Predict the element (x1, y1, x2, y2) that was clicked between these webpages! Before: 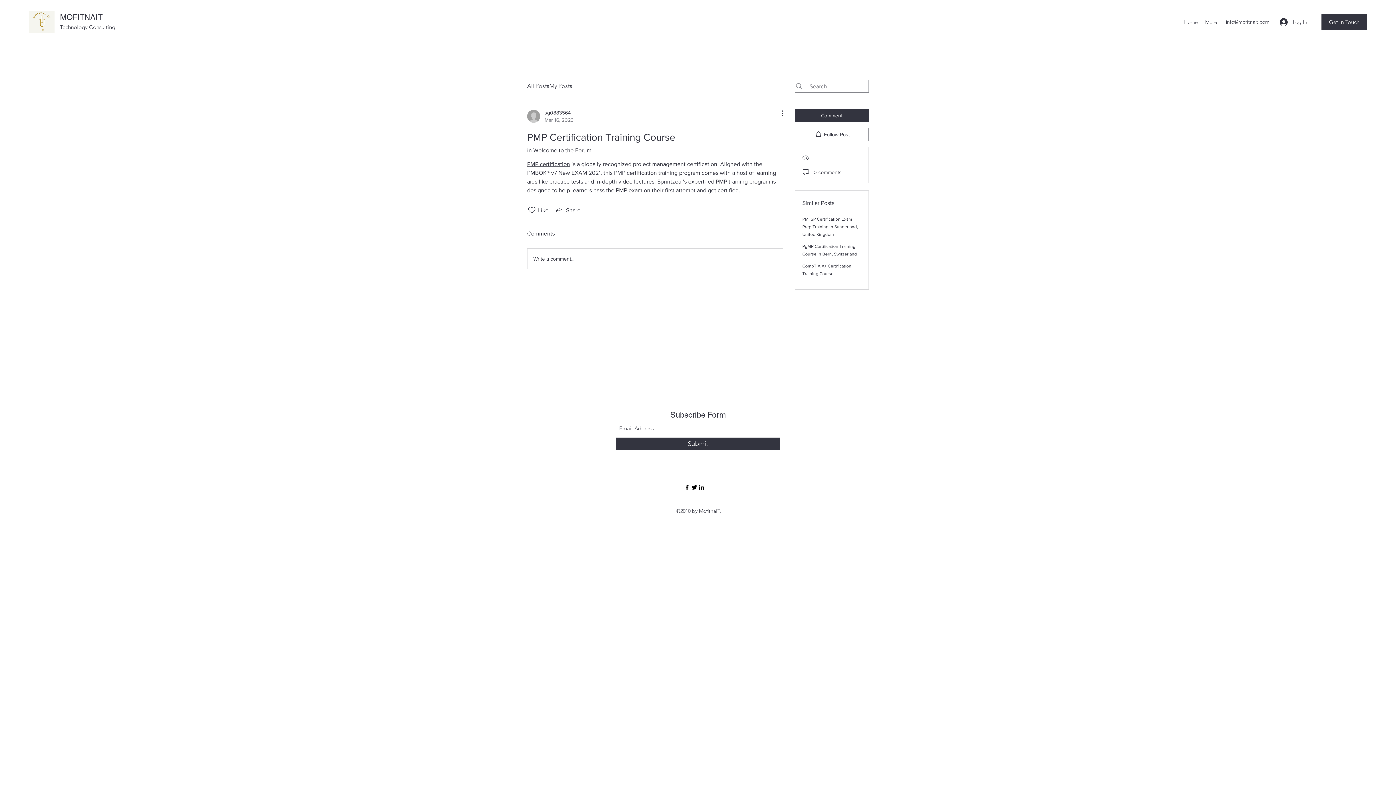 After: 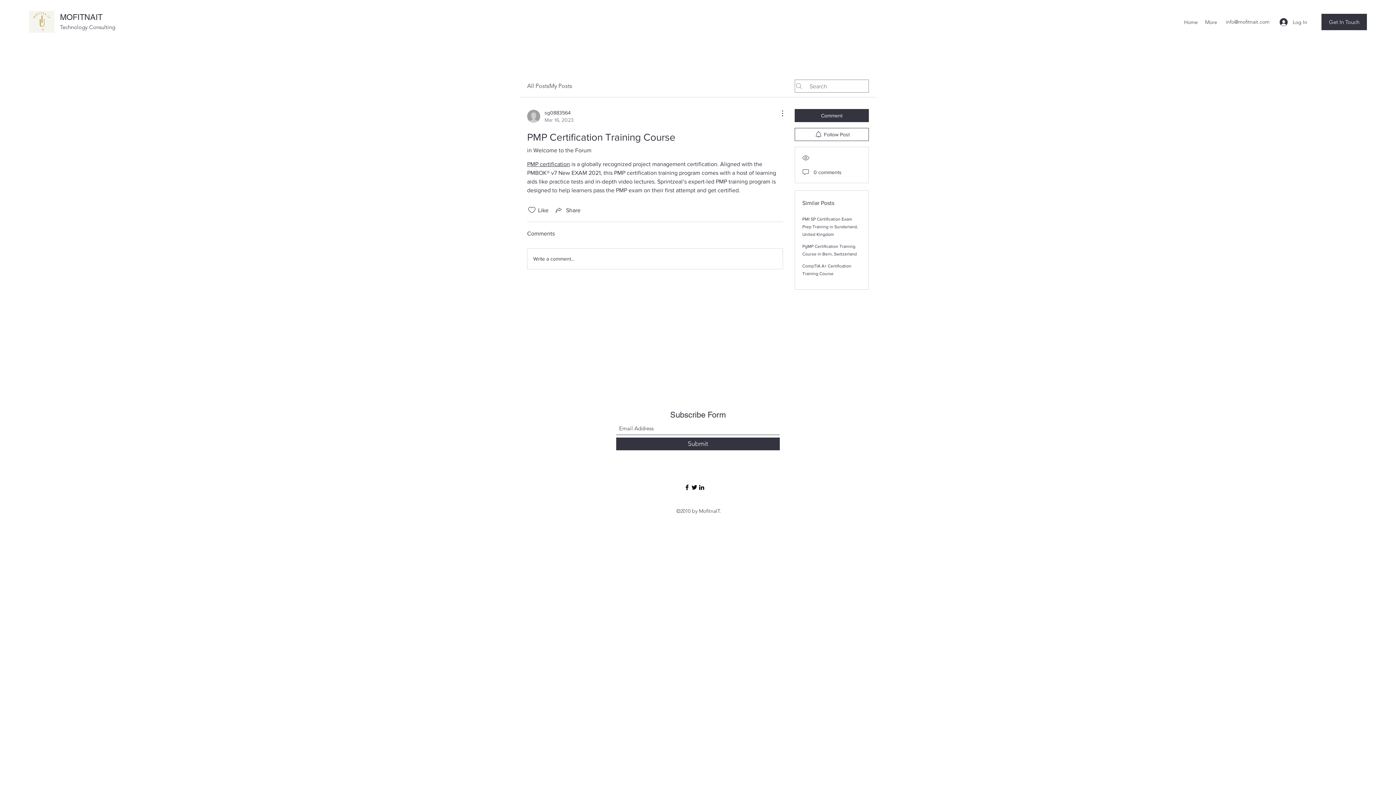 Action: bbox: (683, 484, 690, 491) label: Facebook